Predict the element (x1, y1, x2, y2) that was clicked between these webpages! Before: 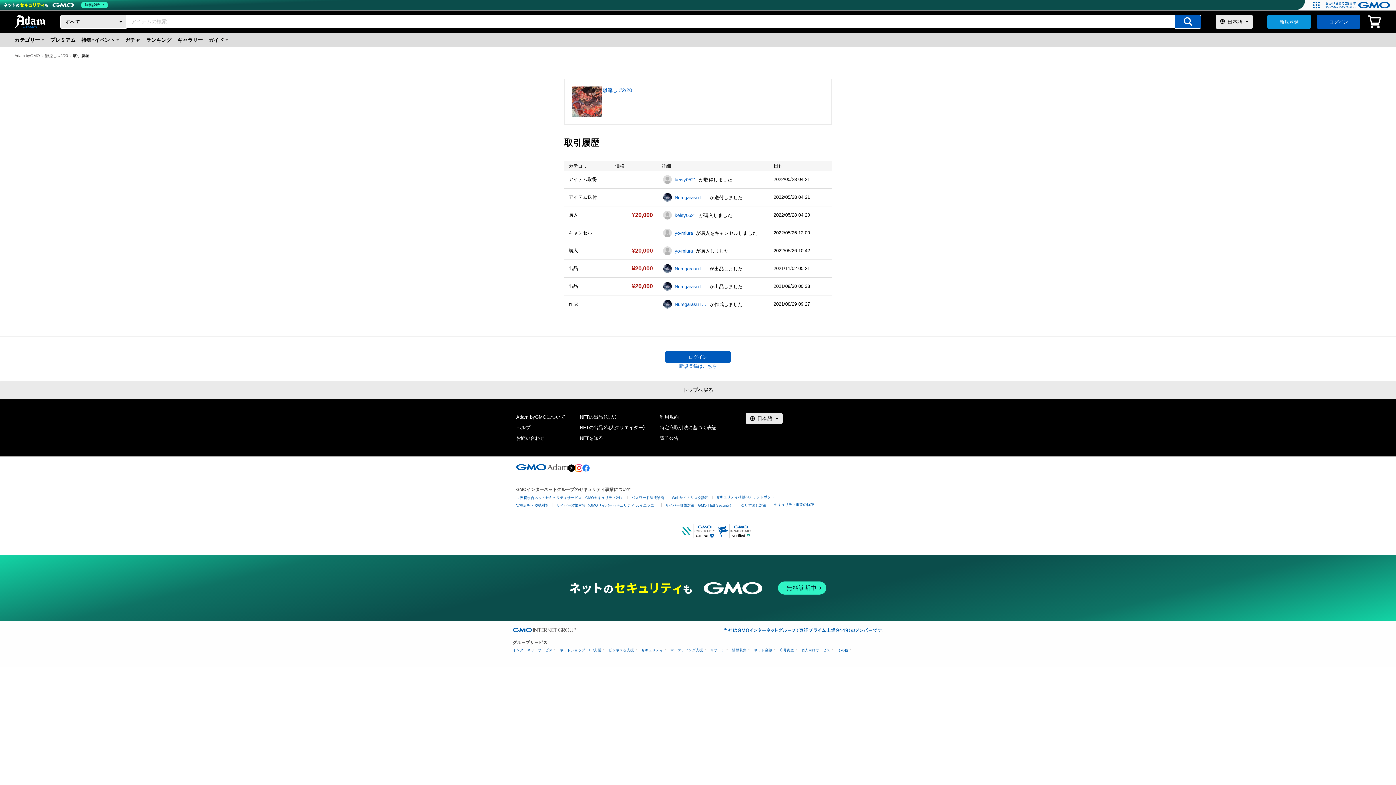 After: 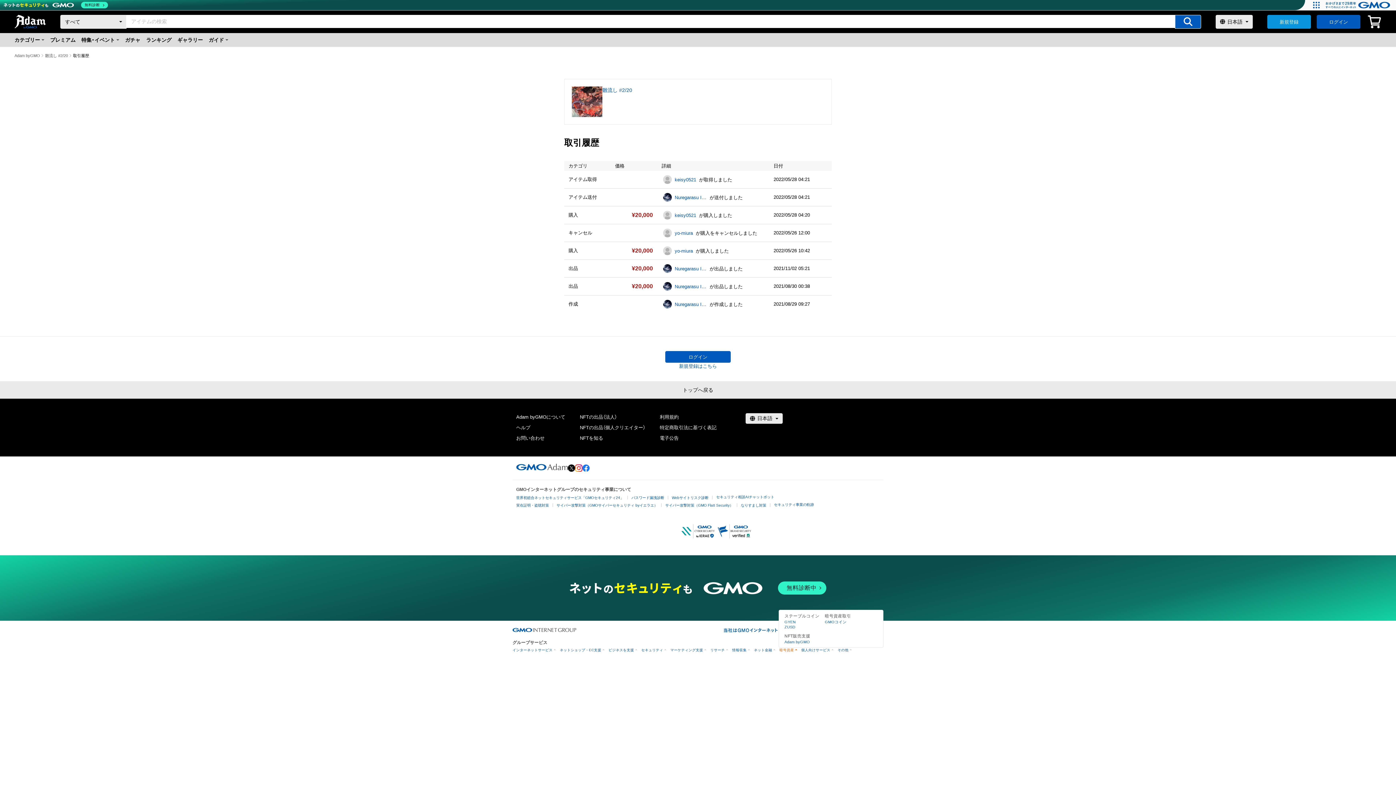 Action: label: 暗号資産 bbox: (779, 648, 796, 652)